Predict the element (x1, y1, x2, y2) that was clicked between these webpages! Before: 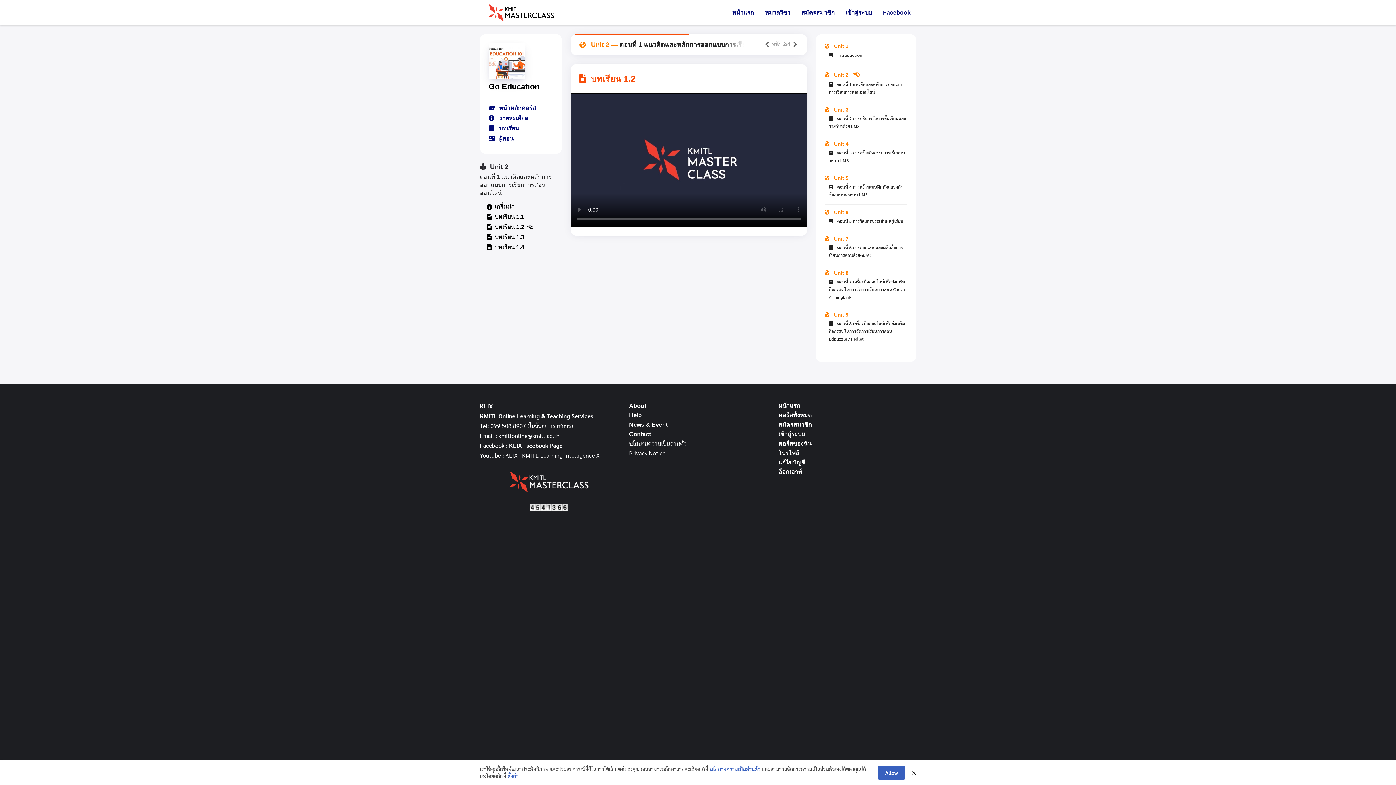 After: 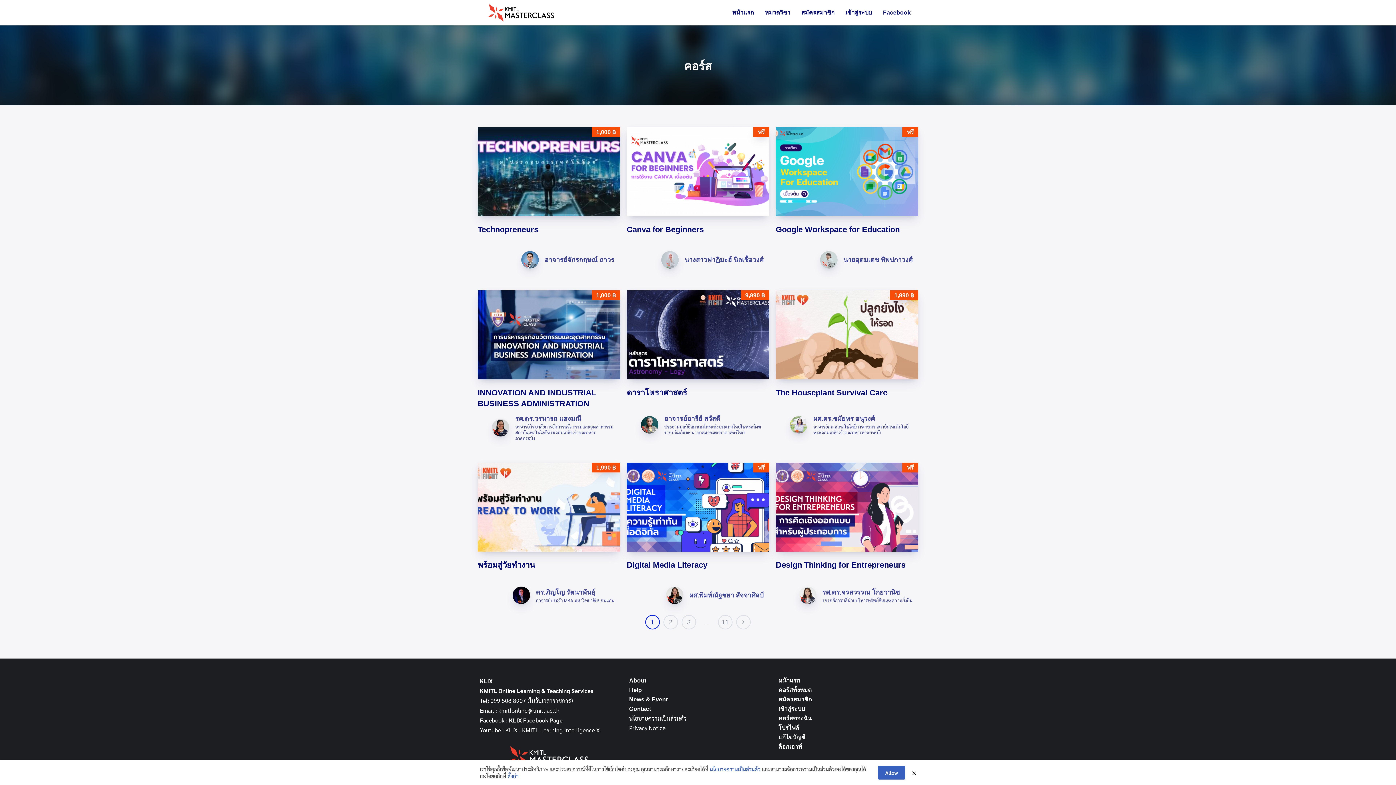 Action: label: คอร์สทั้งหมด bbox: (778, 412, 811, 418)